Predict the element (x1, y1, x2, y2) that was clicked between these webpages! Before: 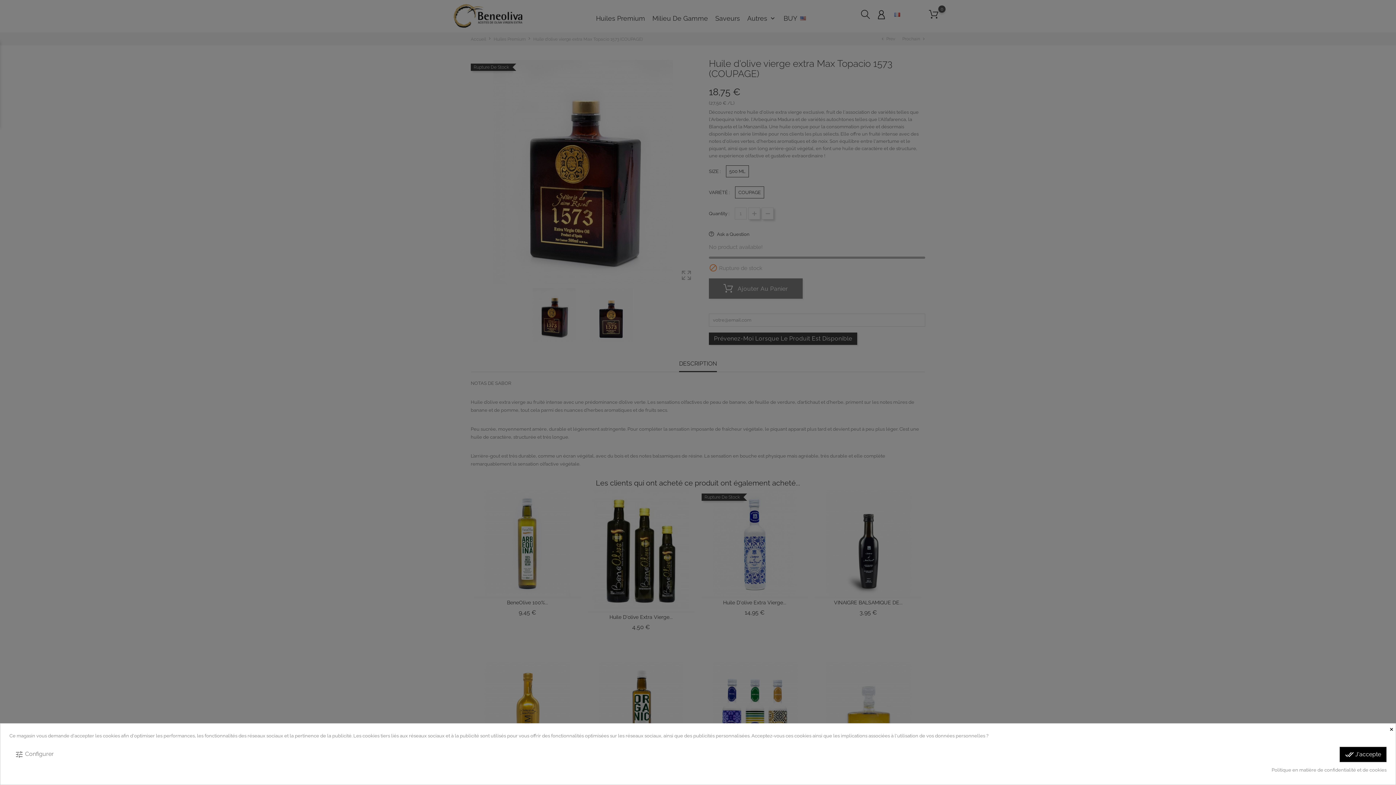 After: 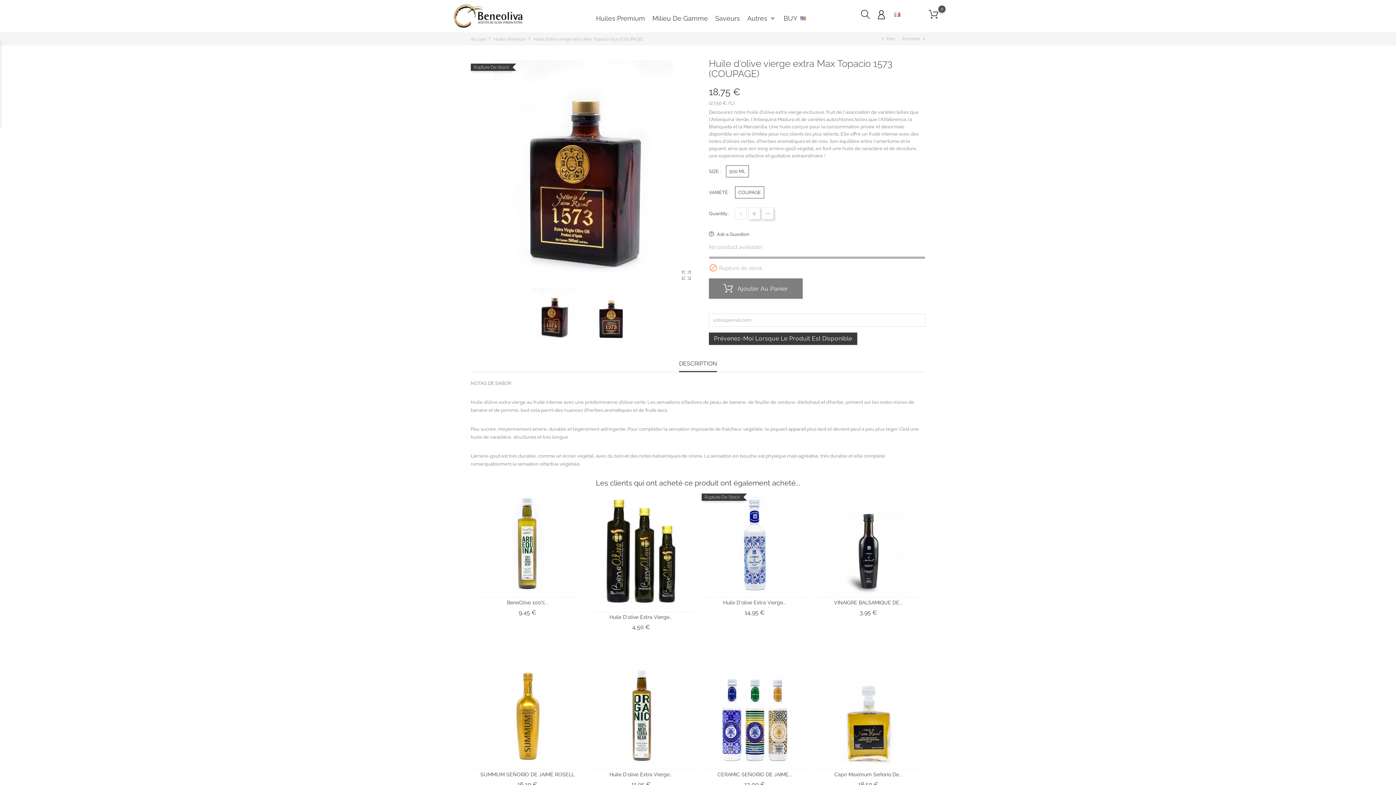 Action: label: done_all J'accepte bbox: (1340, 747, 1386, 762)